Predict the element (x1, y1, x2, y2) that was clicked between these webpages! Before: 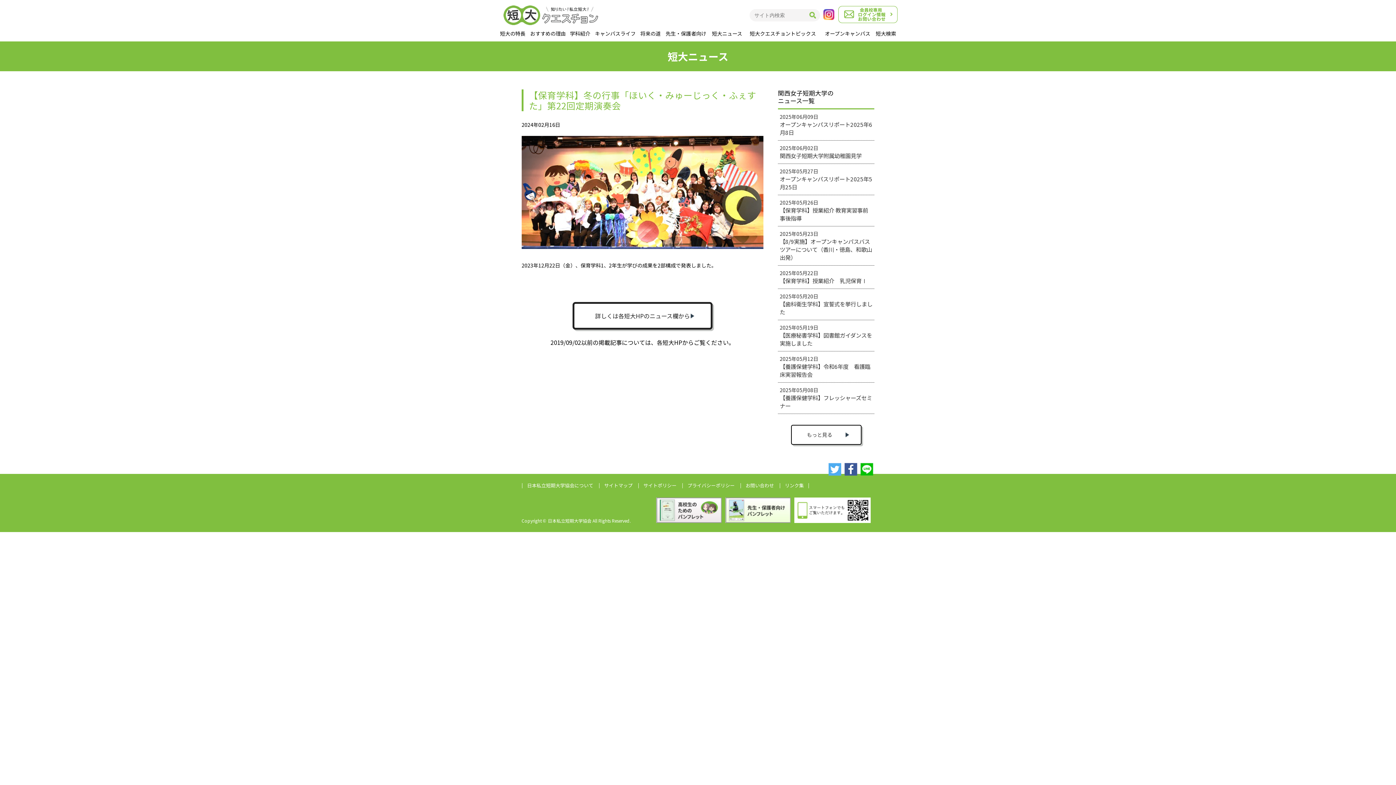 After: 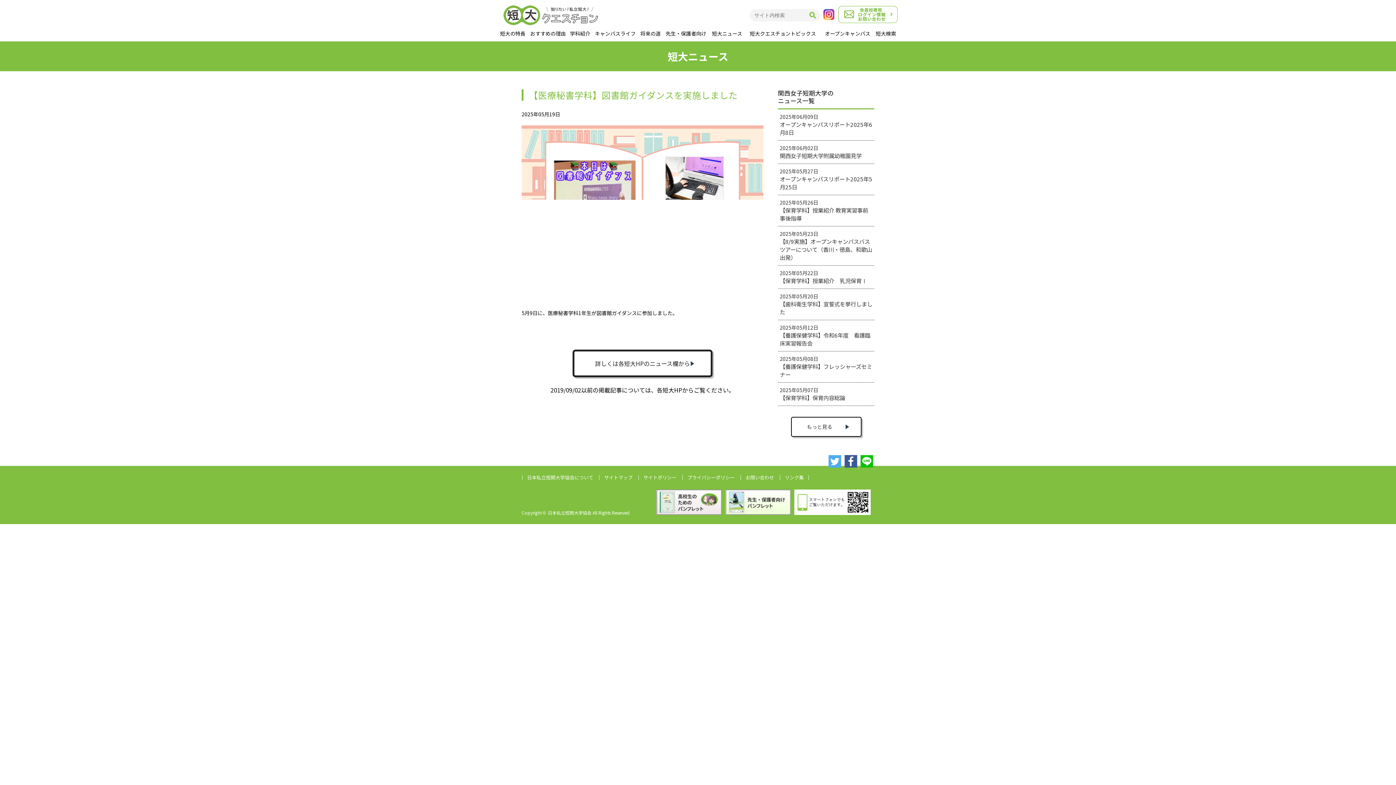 Action: bbox: (780, 324, 872, 347) label: 2025年05月19日
【医療秘書学科】図書館ガイダンスを実施しました